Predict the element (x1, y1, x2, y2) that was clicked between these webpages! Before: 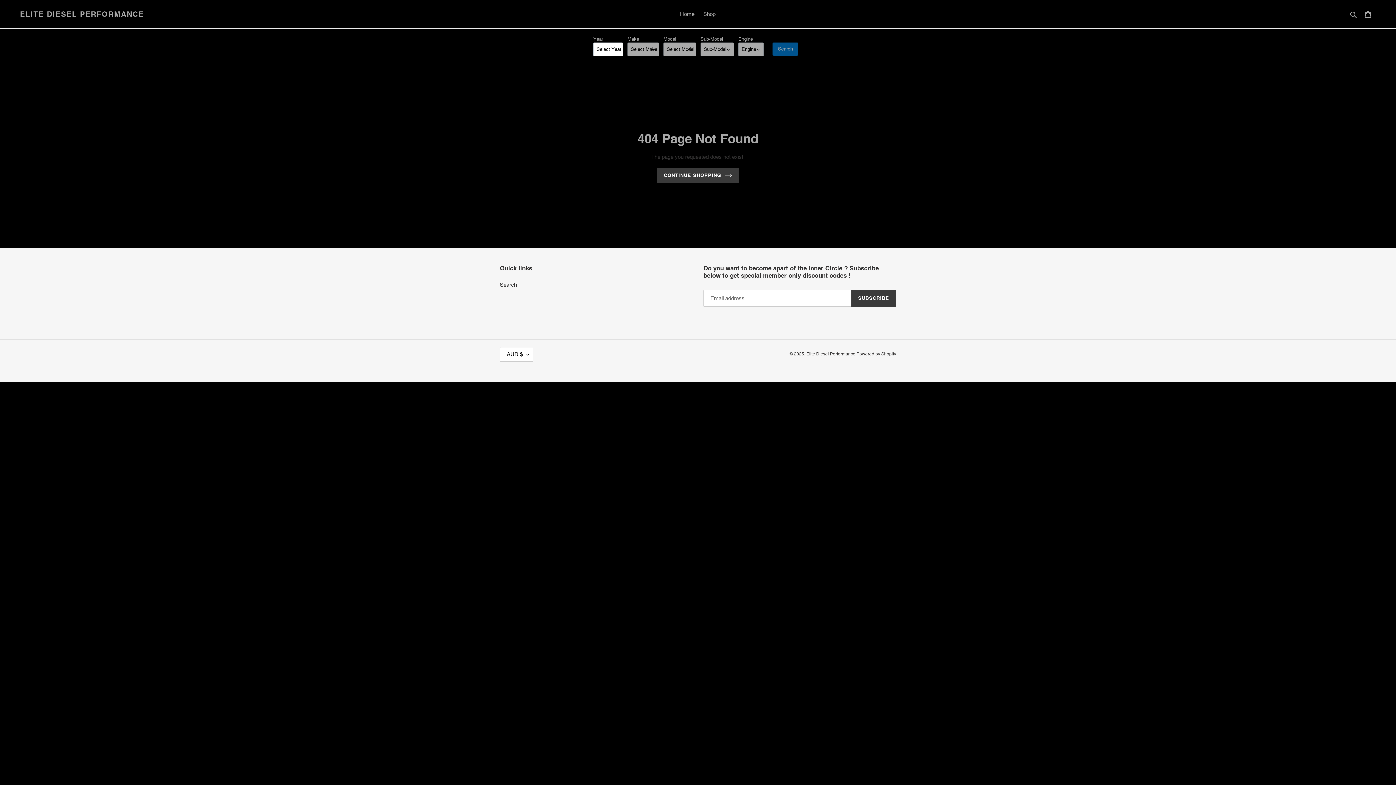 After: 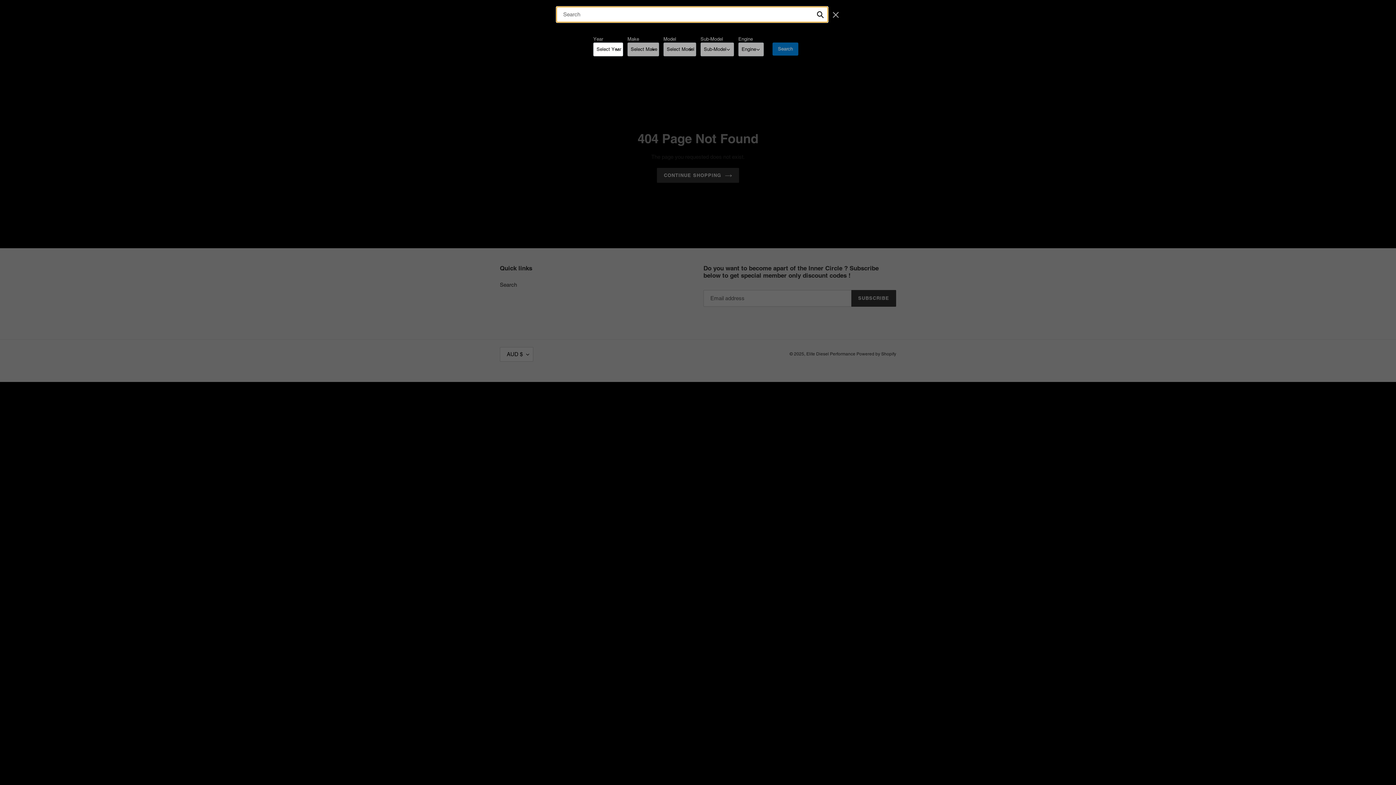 Action: label: Search bbox: (1348, 9, 1360, 18)